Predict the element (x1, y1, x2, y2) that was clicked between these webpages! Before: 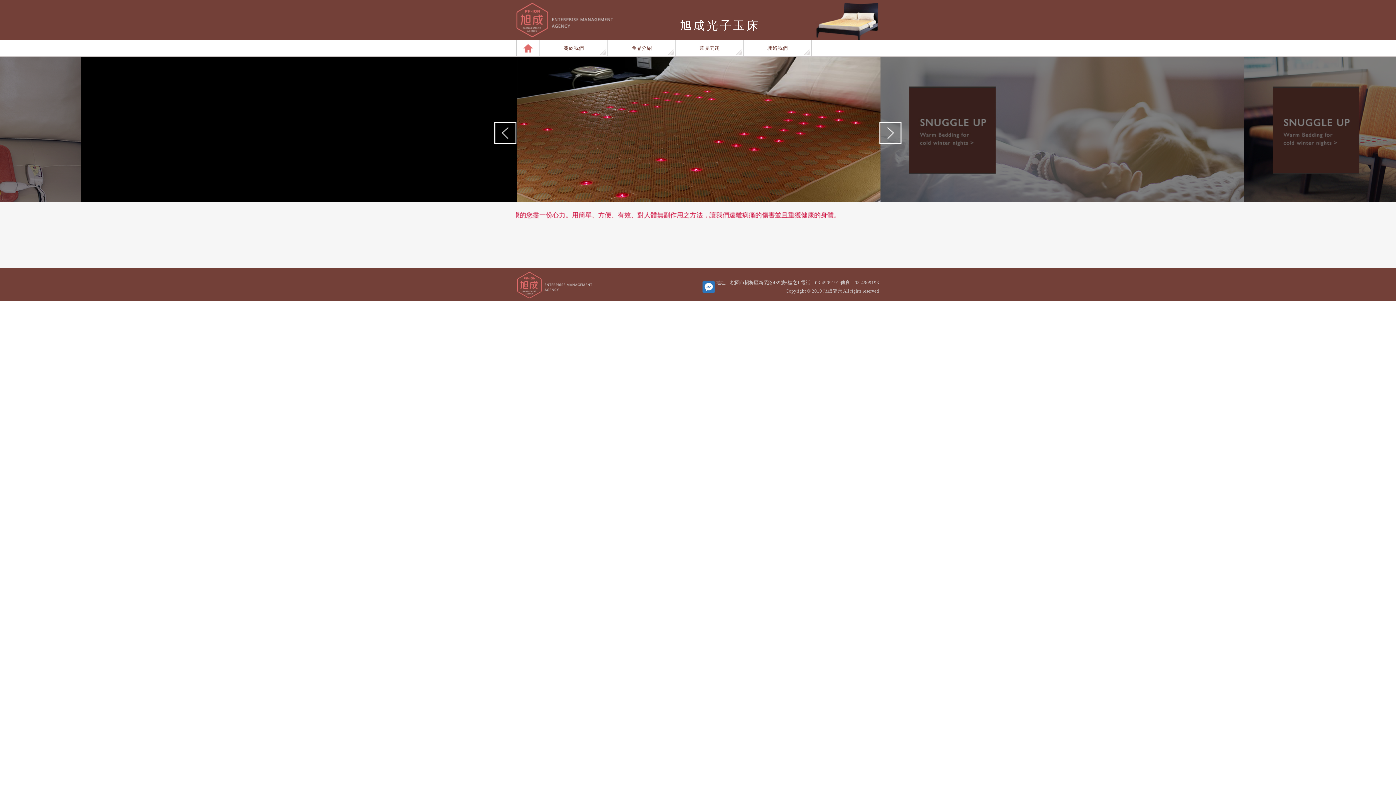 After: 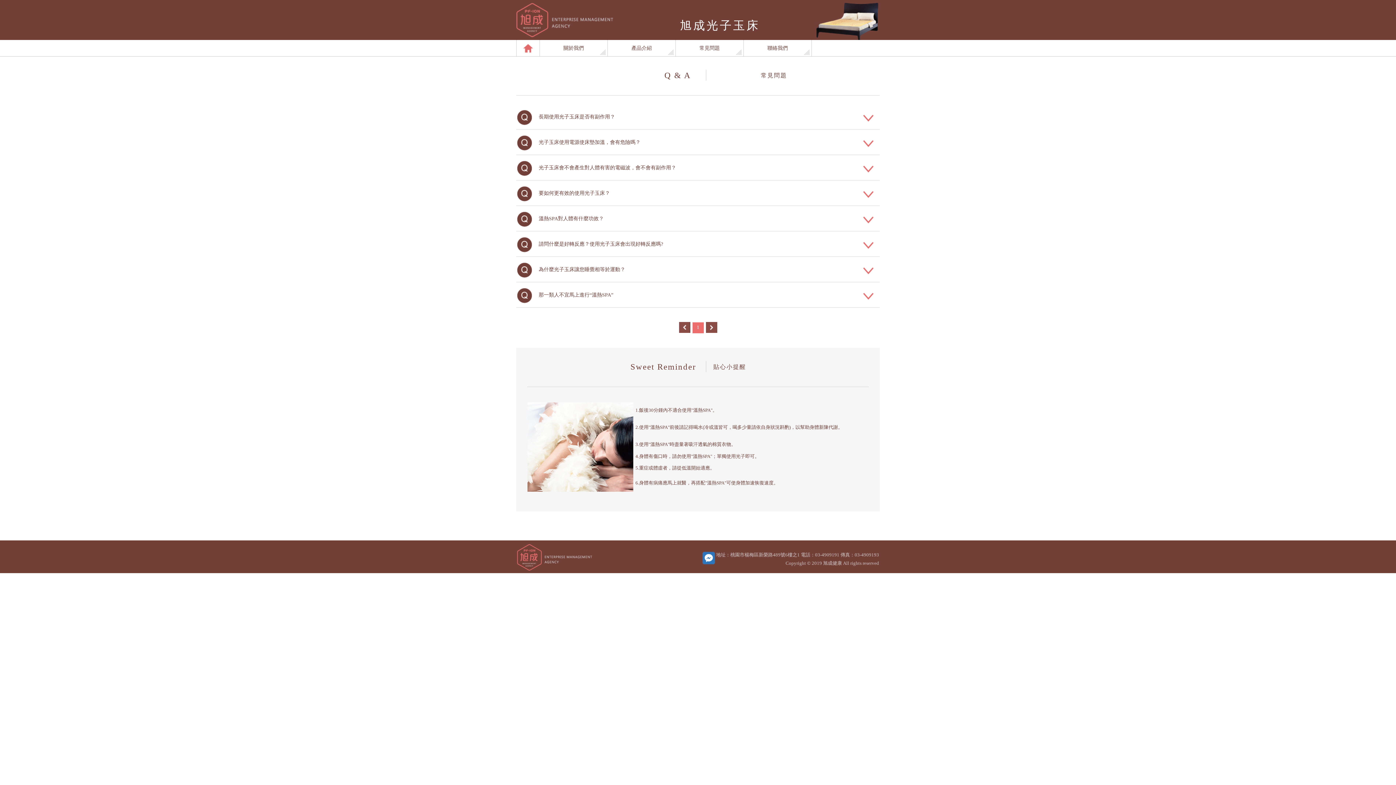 Action: bbox: (676, 40, 743, 56) label: 常見問題